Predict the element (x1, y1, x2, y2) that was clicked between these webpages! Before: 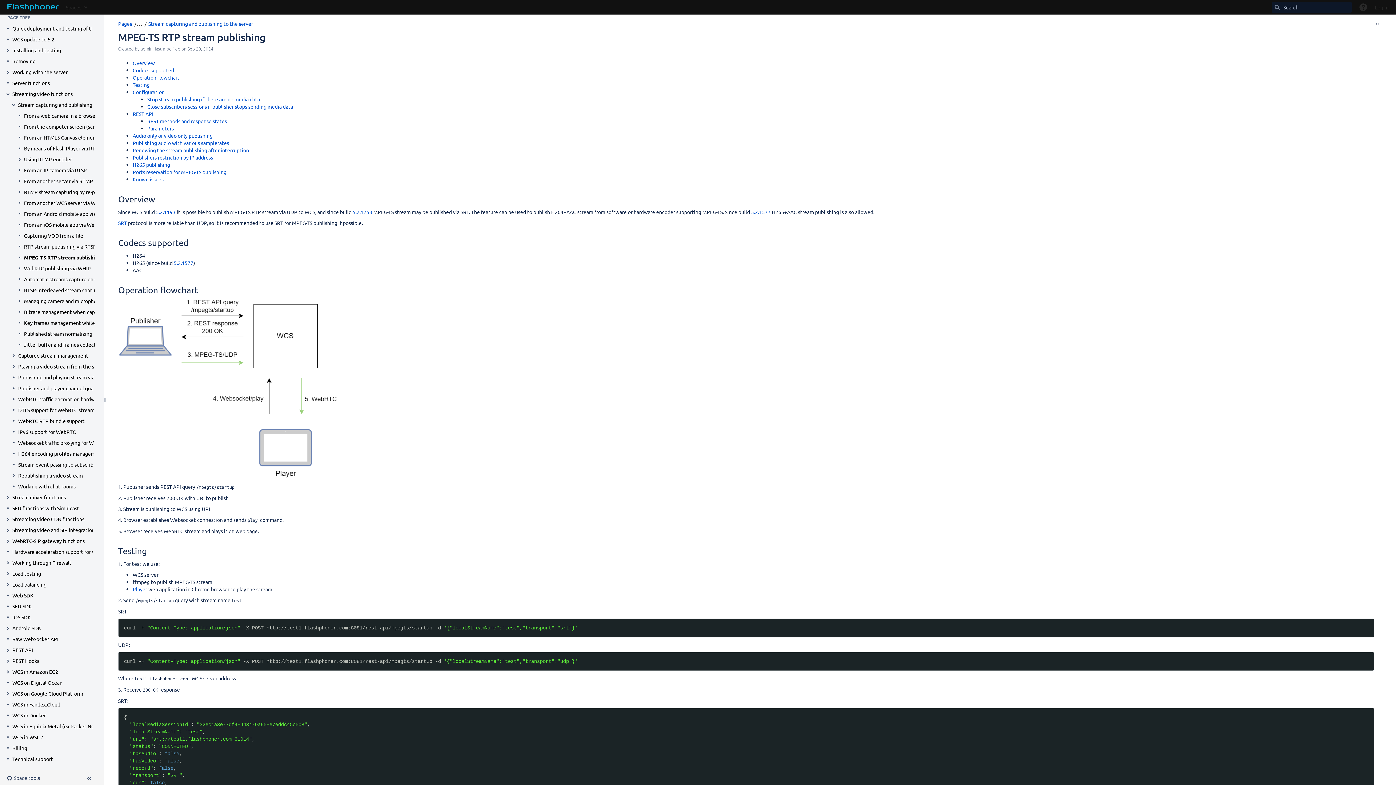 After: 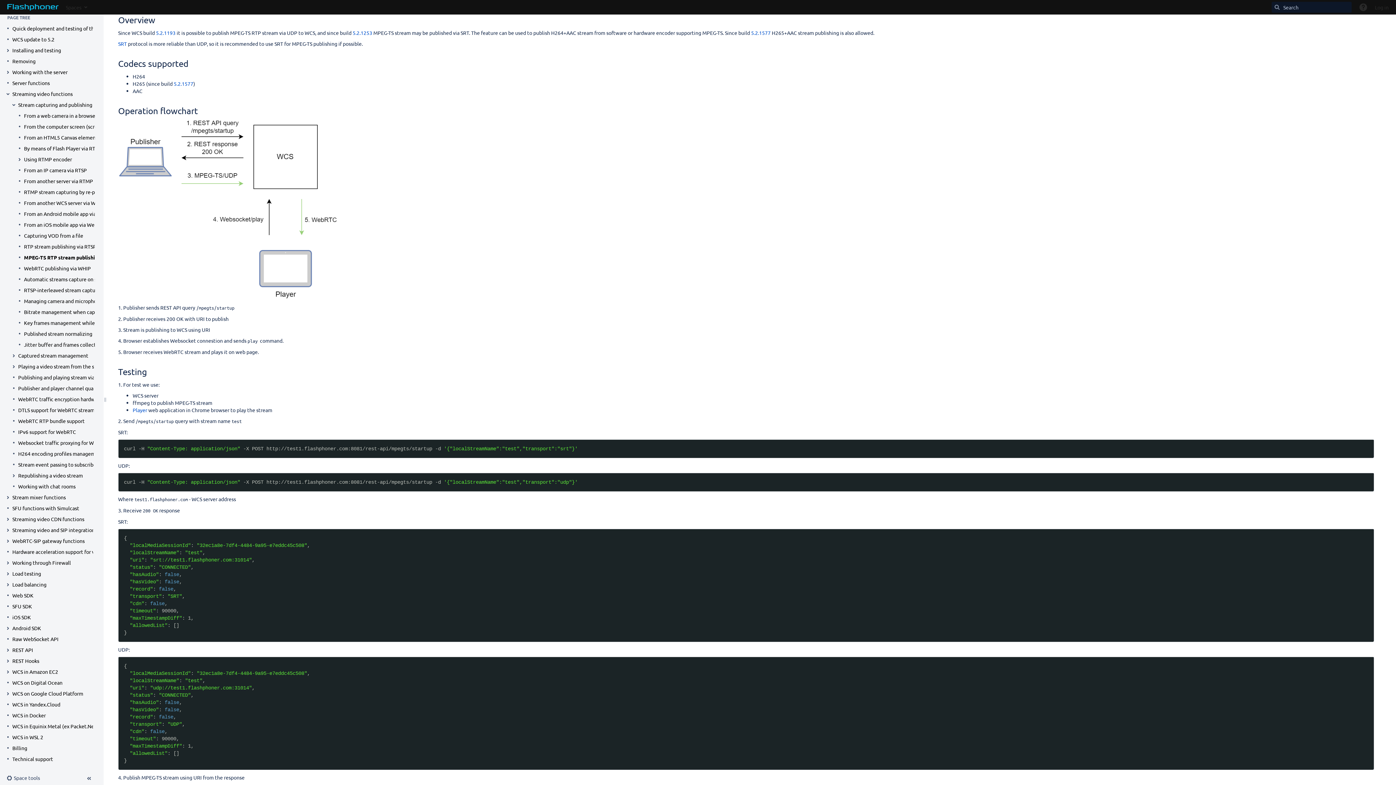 Action: bbox: (132, 59, 154, 66) label: Overview